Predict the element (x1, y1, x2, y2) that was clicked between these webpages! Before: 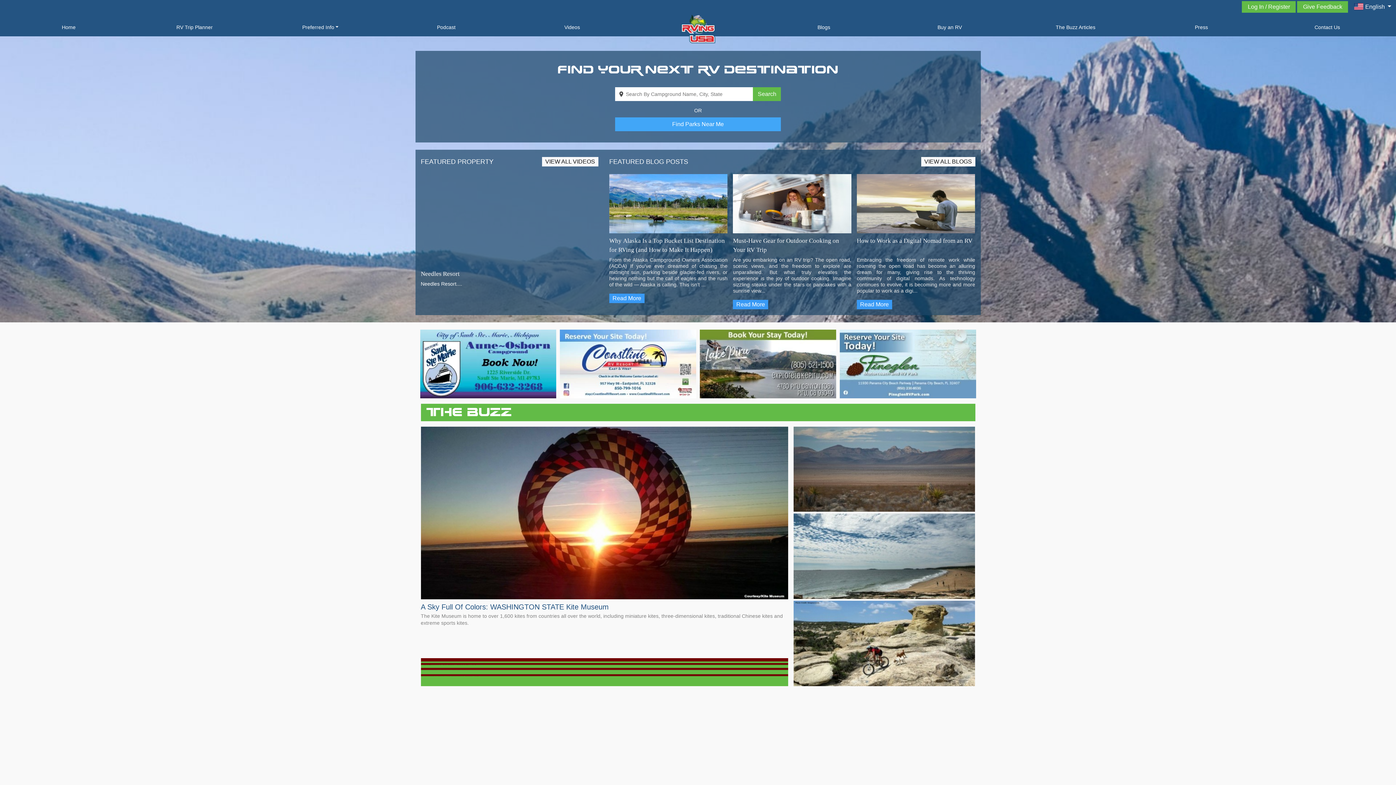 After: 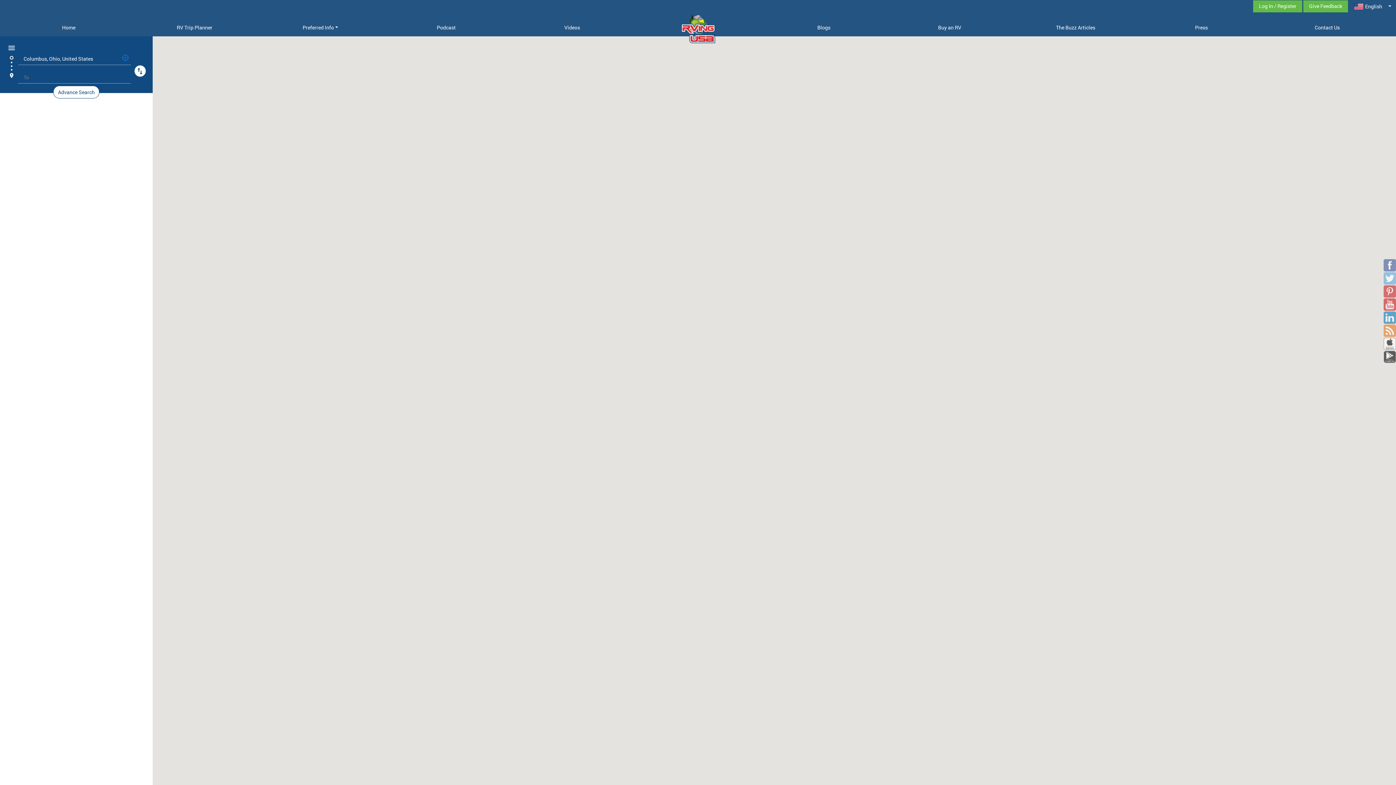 Action: bbox: (131, 20, 257, 34) label: RV Trip Planner